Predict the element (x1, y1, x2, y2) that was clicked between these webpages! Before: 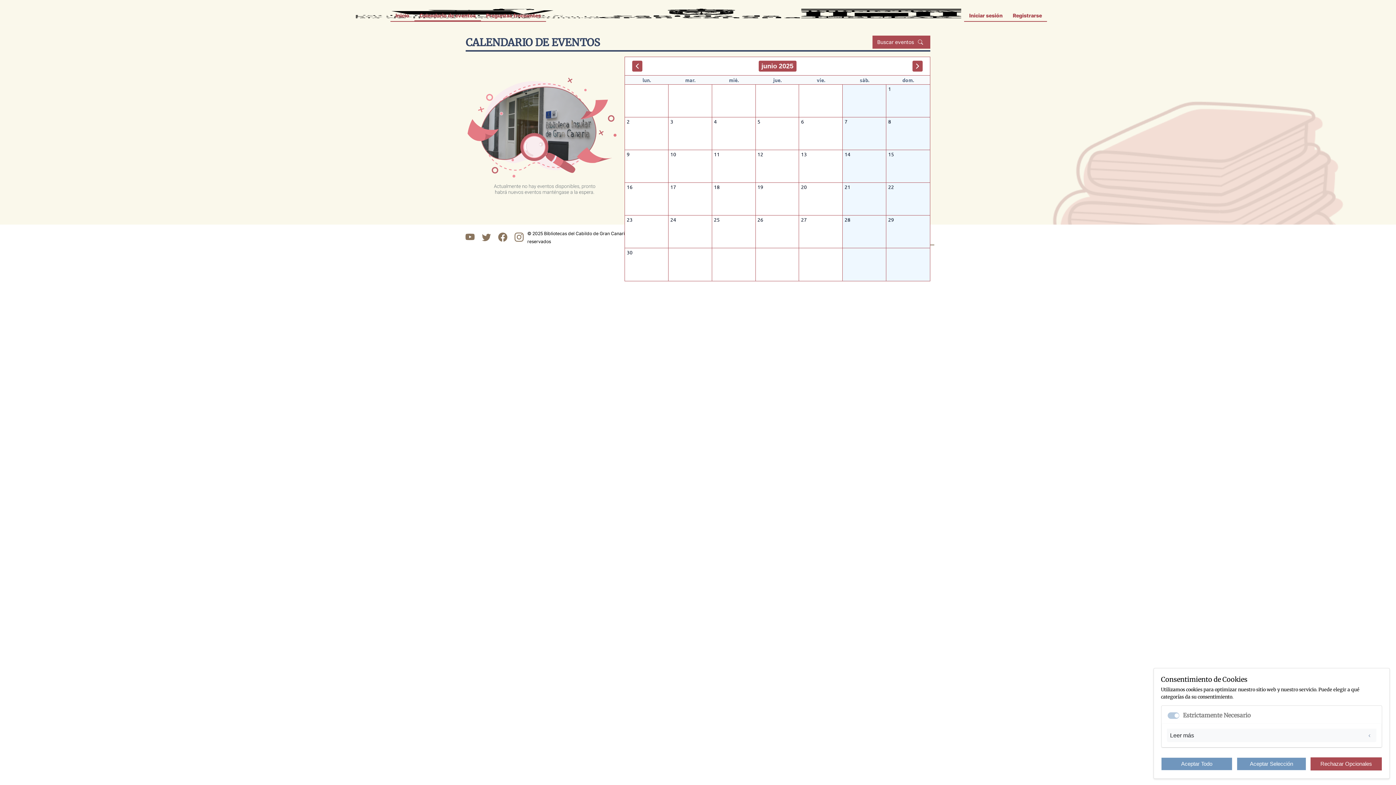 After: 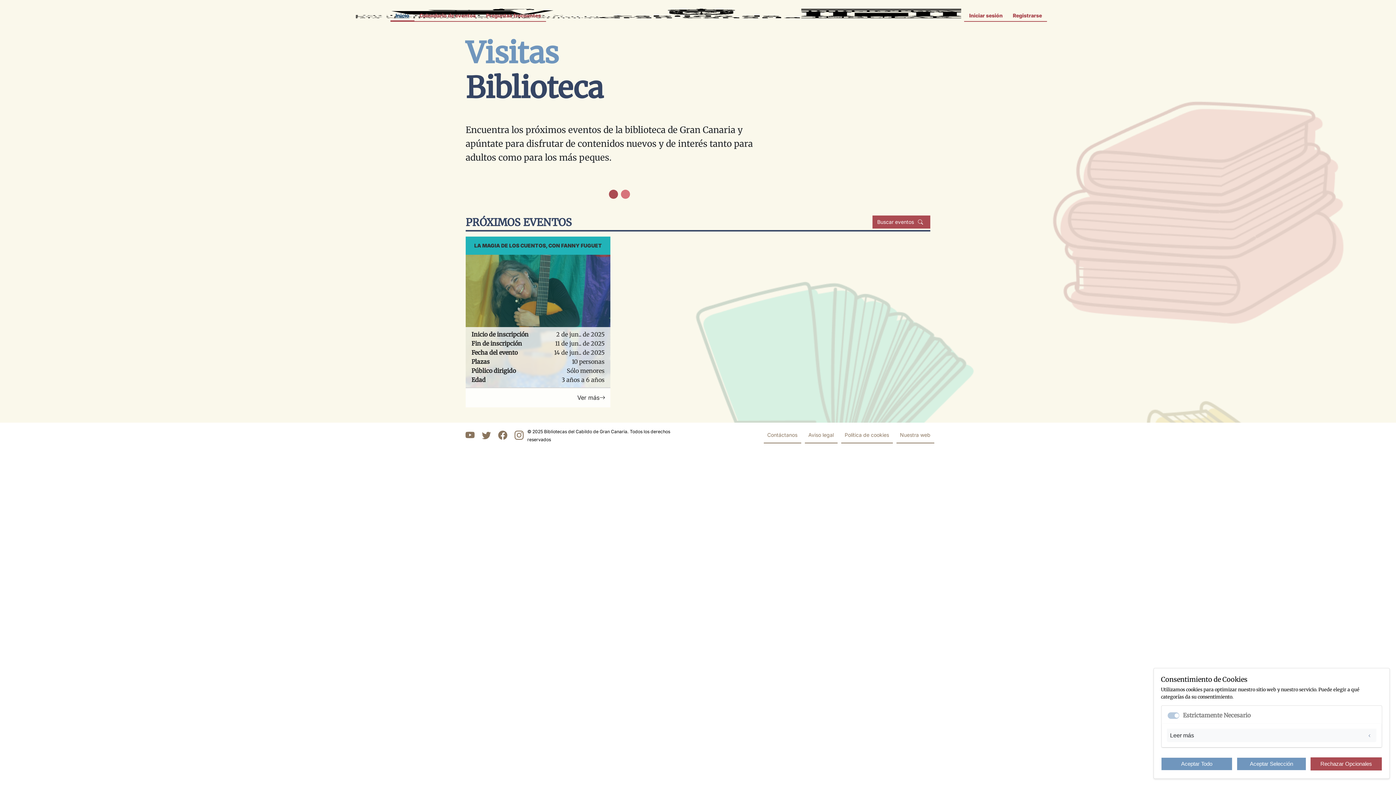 Action: bbox: (395, 6, 409, 24) label: Inicio